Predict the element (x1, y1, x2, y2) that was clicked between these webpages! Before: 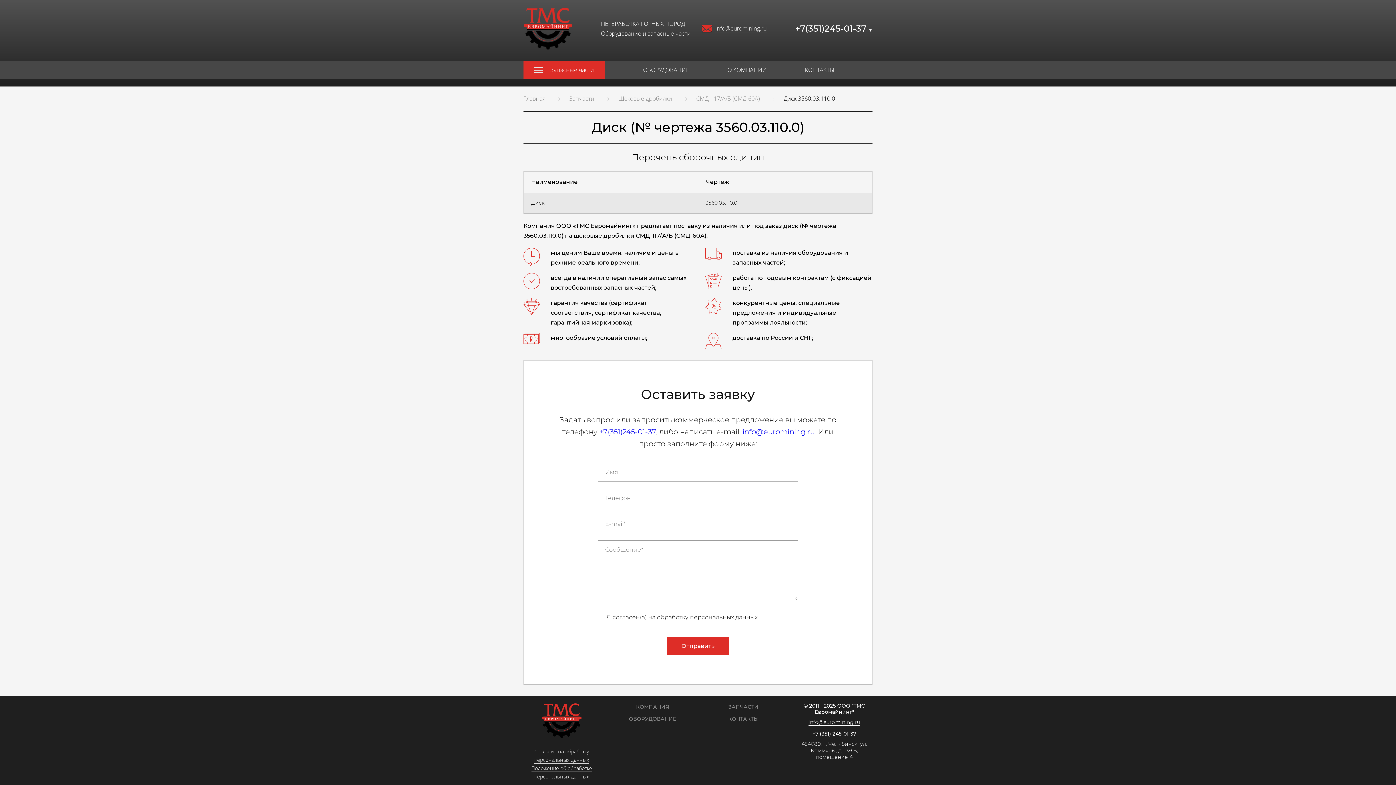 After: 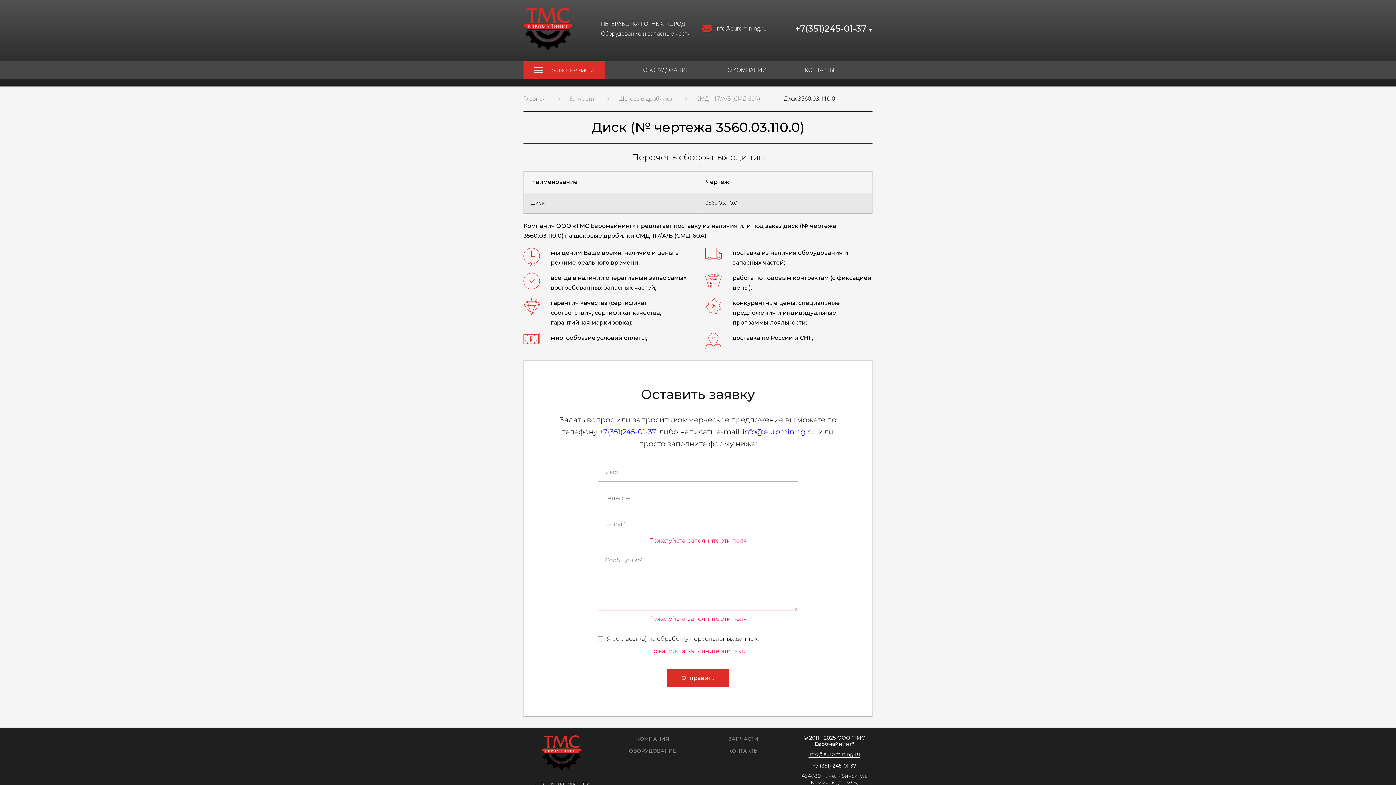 Action: bbox: (667, 637, 729, 655) label: Отправить